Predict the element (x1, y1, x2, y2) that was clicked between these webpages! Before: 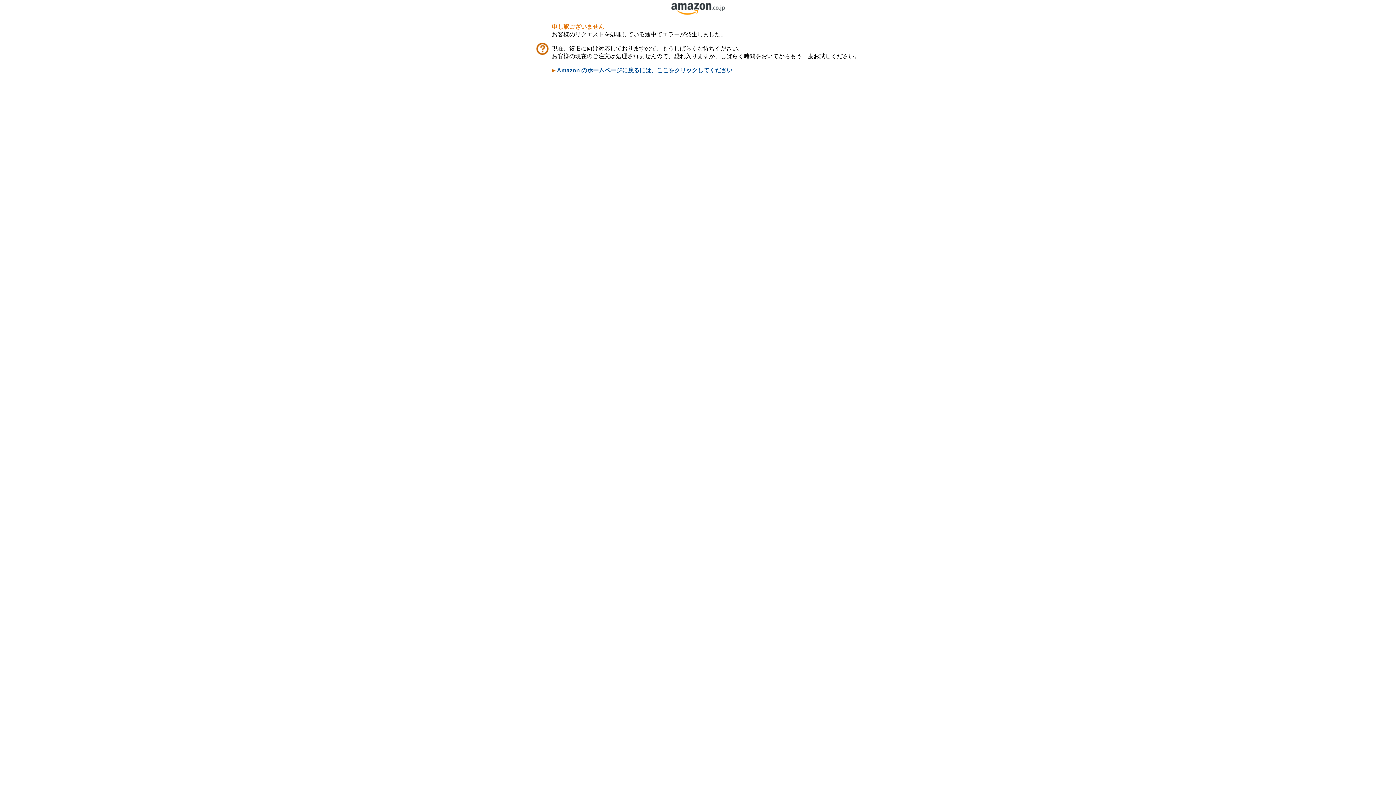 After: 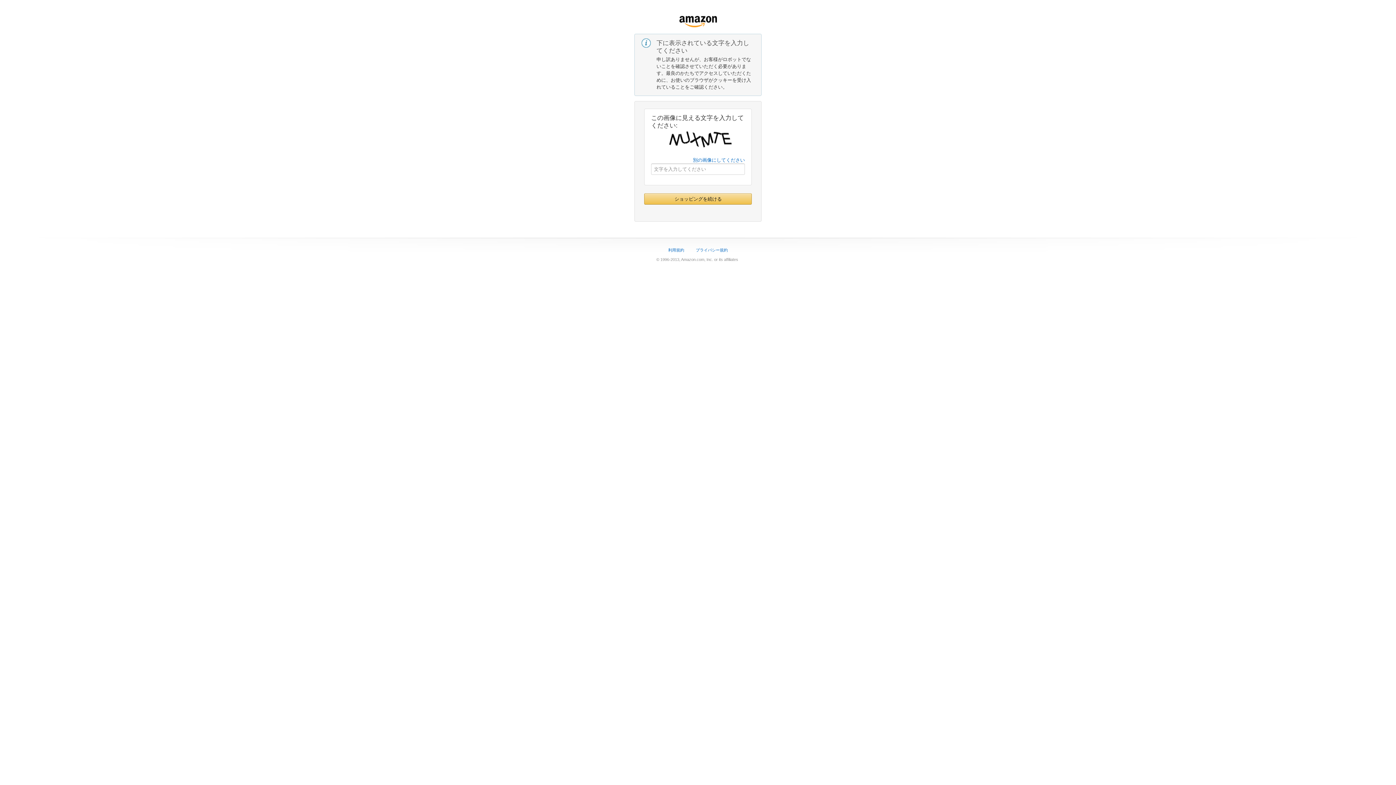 Action: bbox: (671, 9, 724, 16)